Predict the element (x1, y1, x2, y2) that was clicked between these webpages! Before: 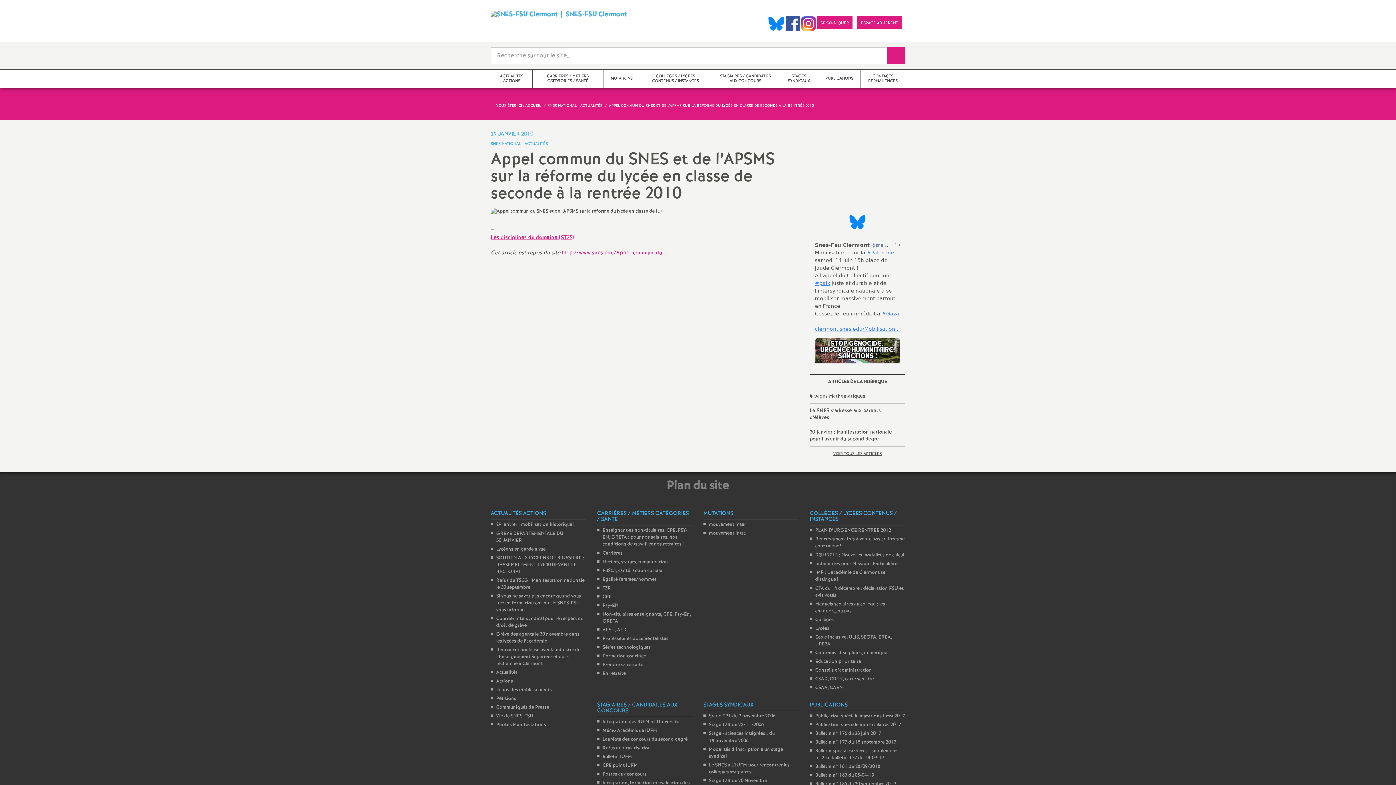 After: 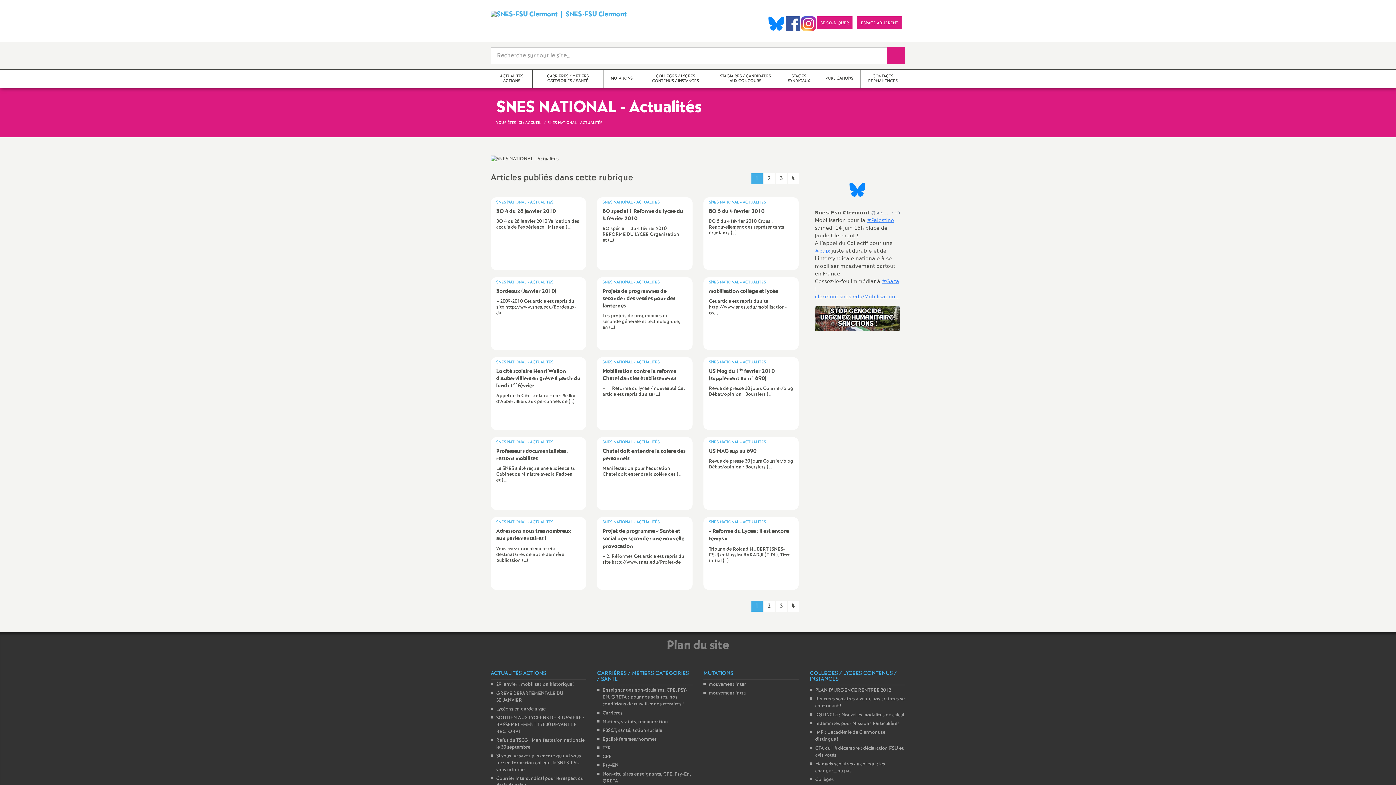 Action: bbox: (833, 451, 881, 457) label: VOIR TOUS LES ARTICLES